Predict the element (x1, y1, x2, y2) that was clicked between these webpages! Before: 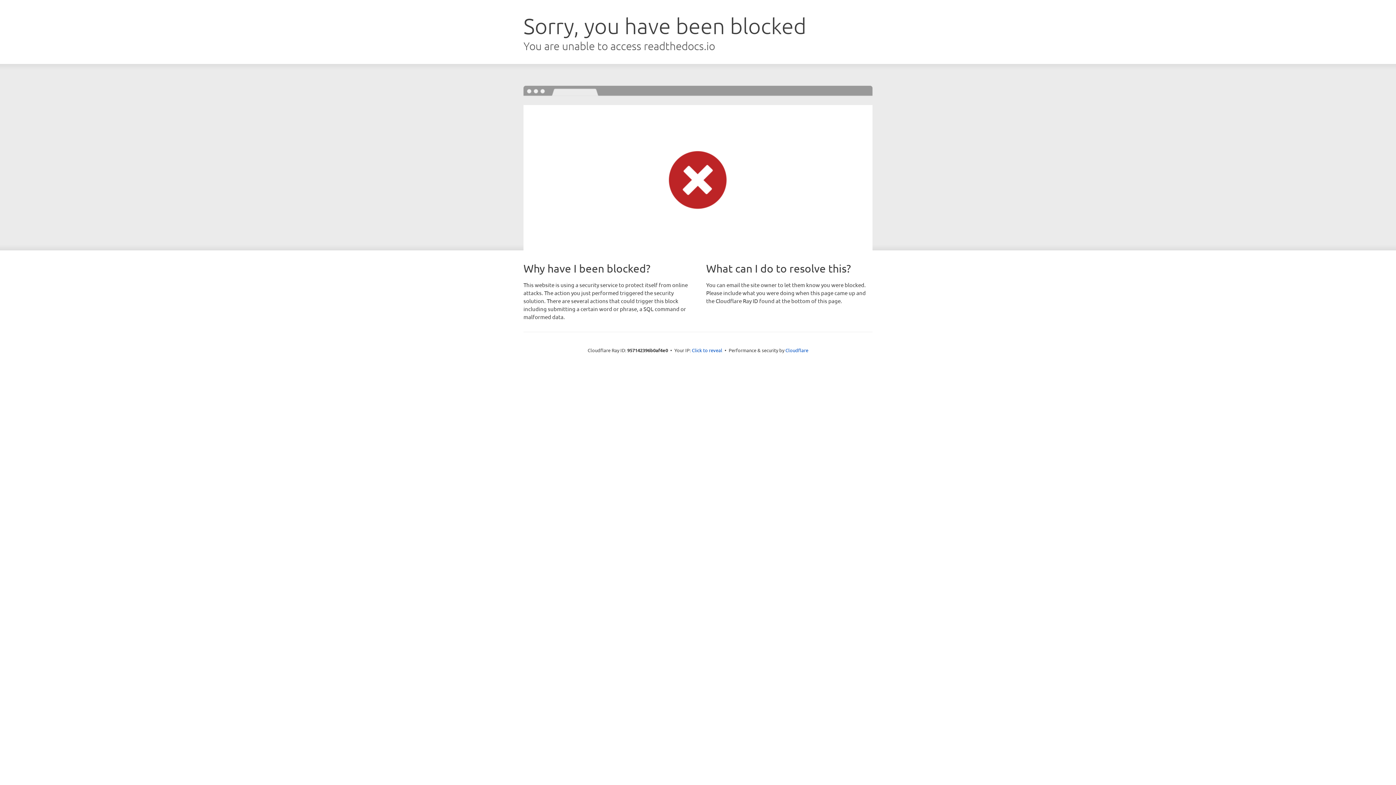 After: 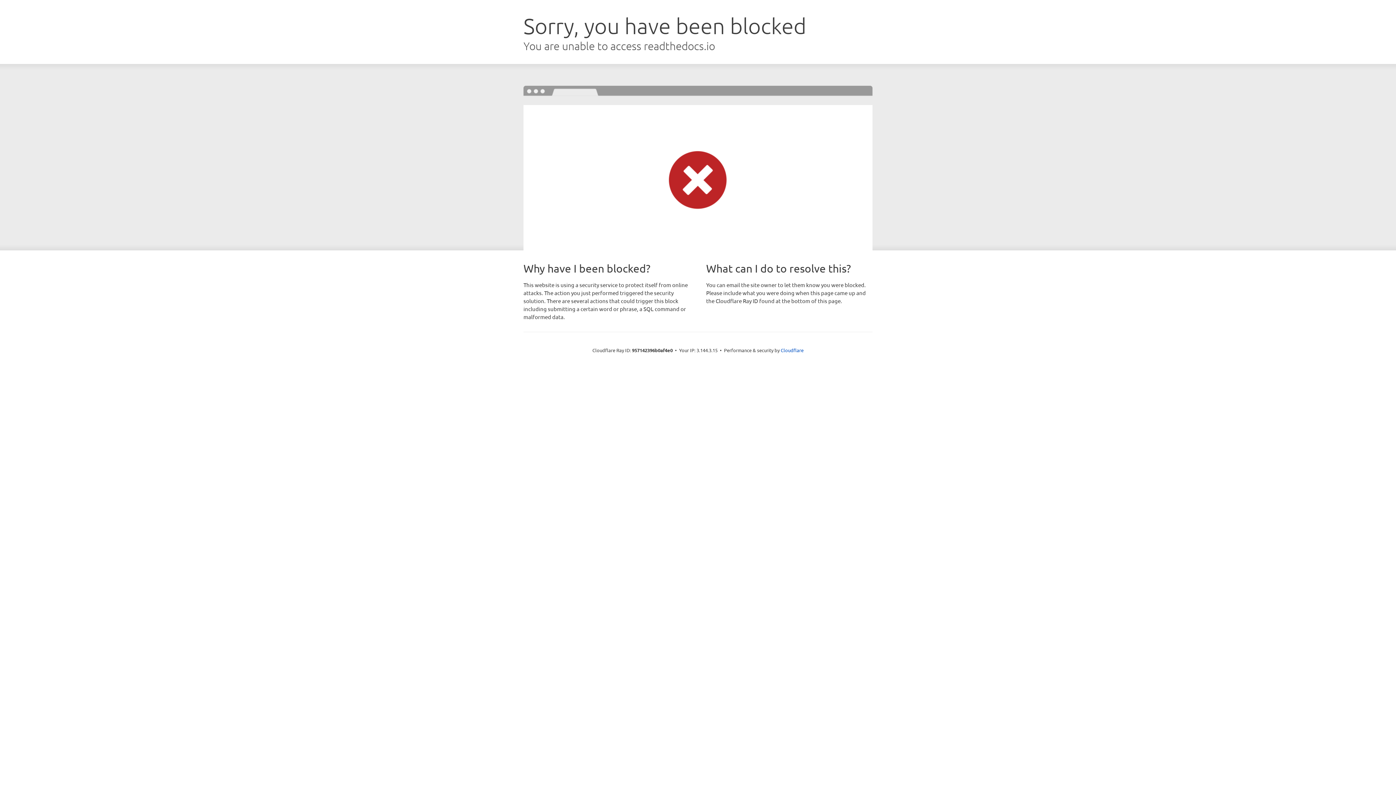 Action: label: Click to reveal bbox: (692, 346, 722, 353)